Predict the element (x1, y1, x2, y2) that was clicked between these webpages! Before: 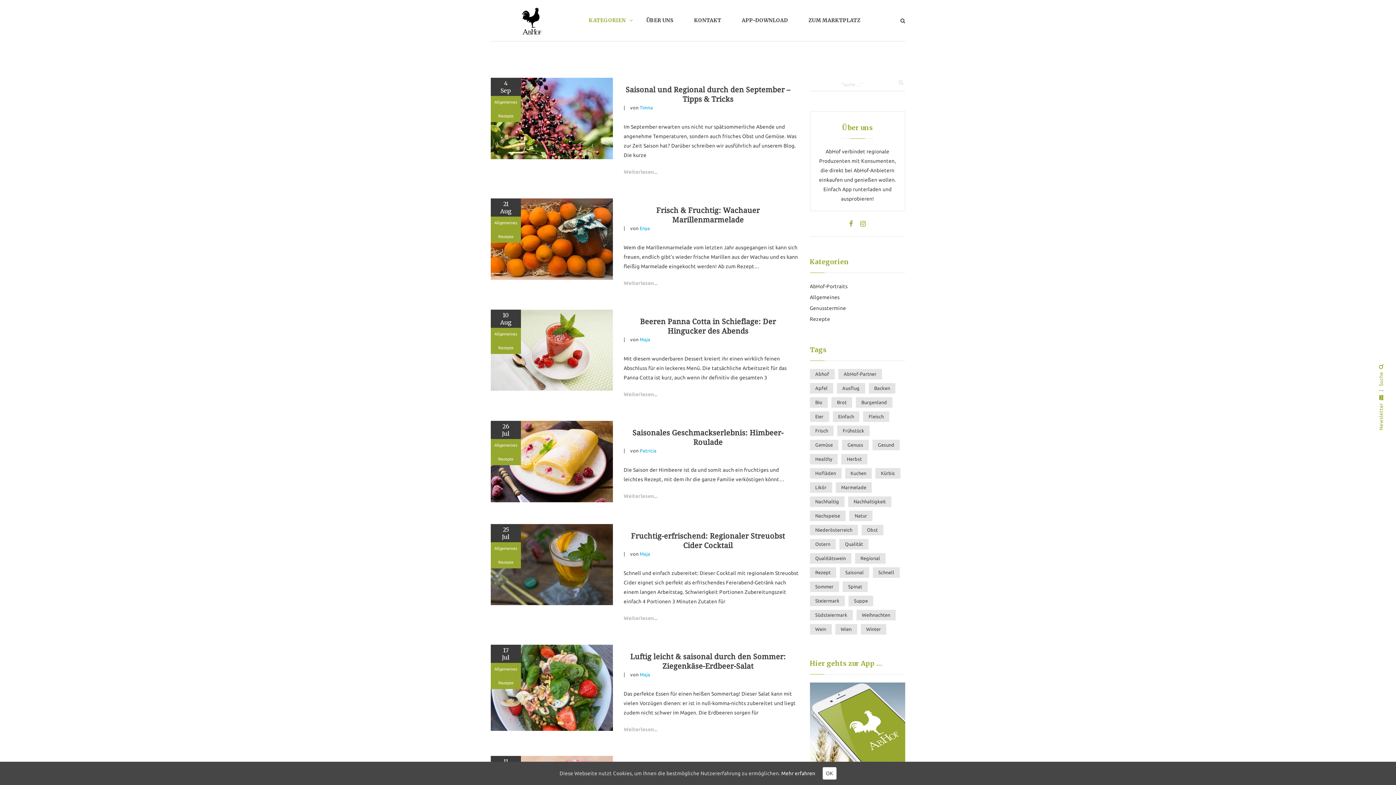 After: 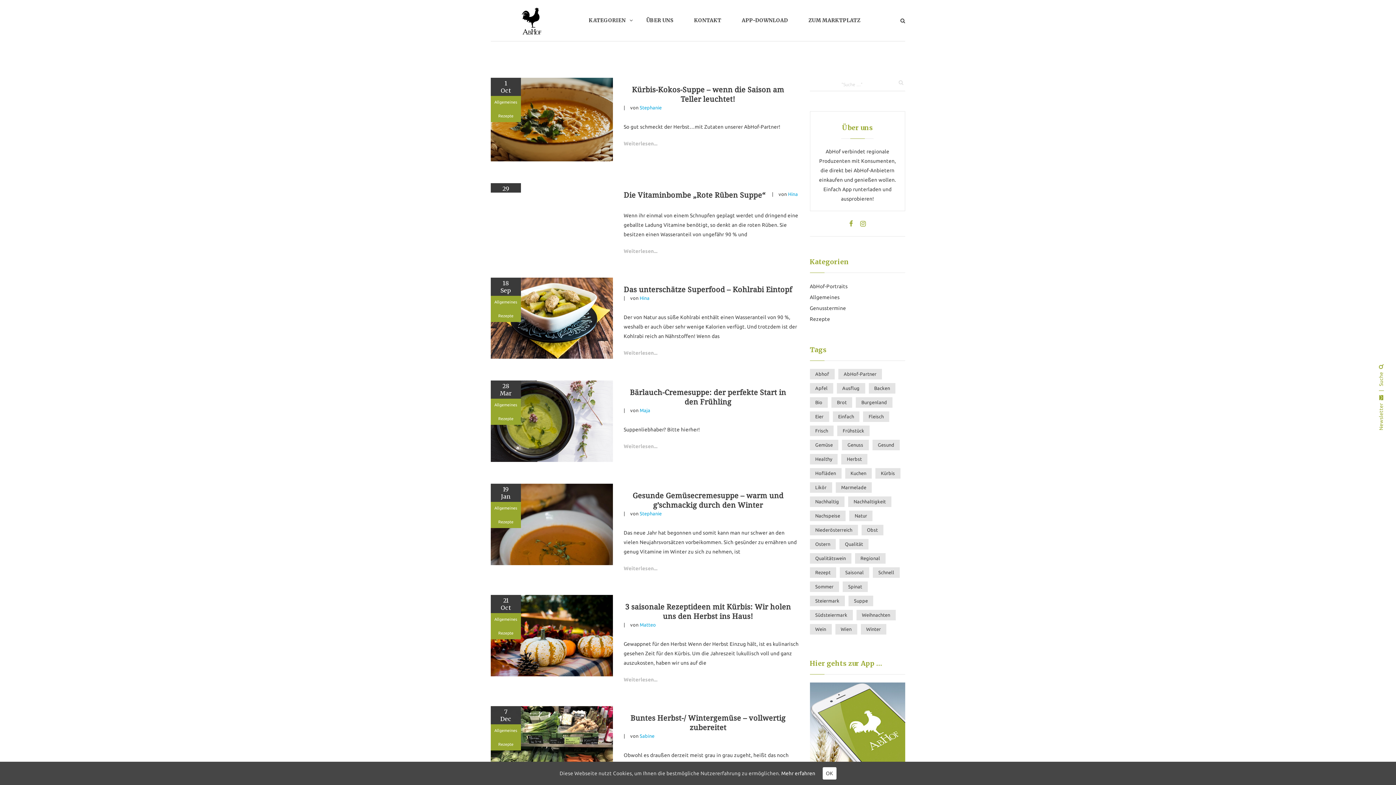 Action: label: Suppe (7 items) bbox: (848, 596, 873, 606)